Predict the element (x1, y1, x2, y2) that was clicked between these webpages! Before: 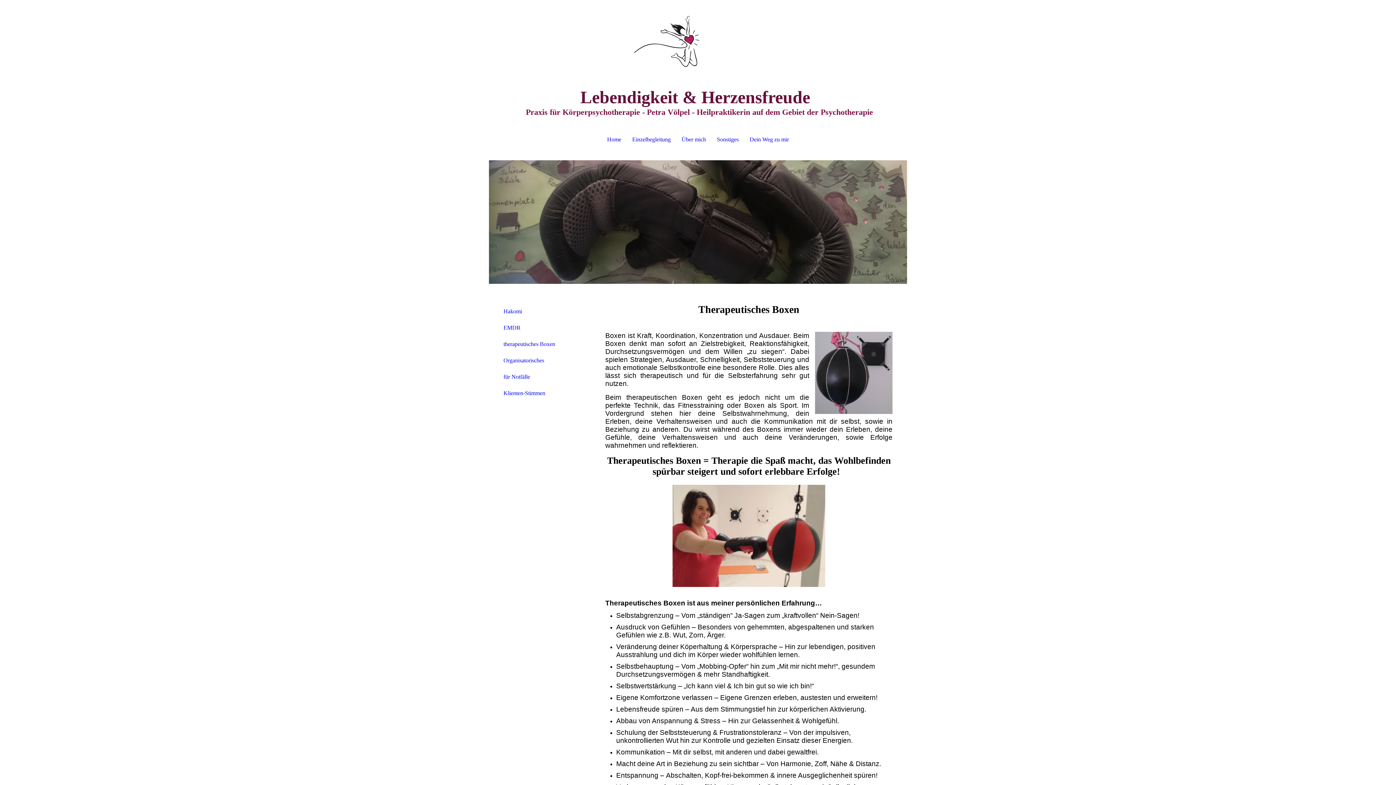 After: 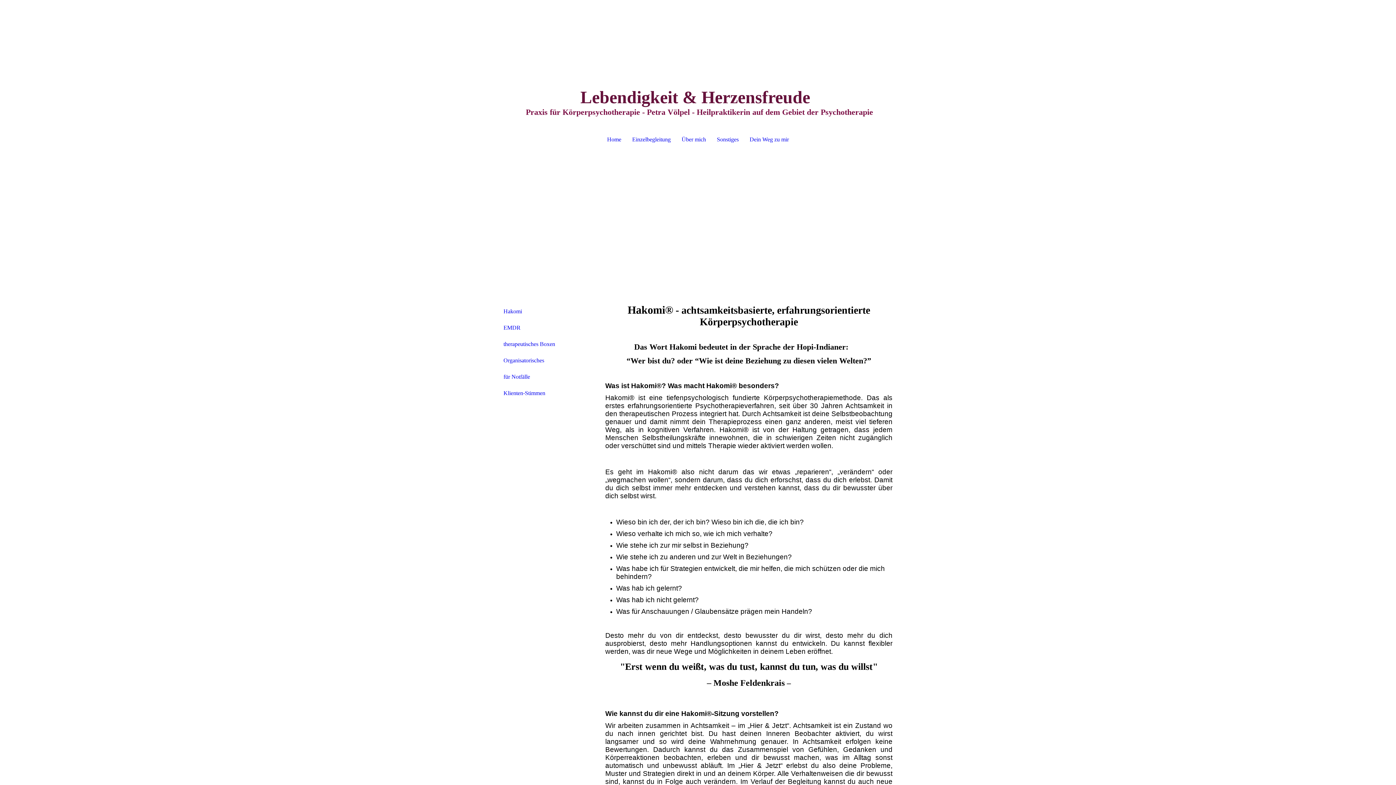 Action: bbox: (498, 304, 581, 319) label: Hakomi